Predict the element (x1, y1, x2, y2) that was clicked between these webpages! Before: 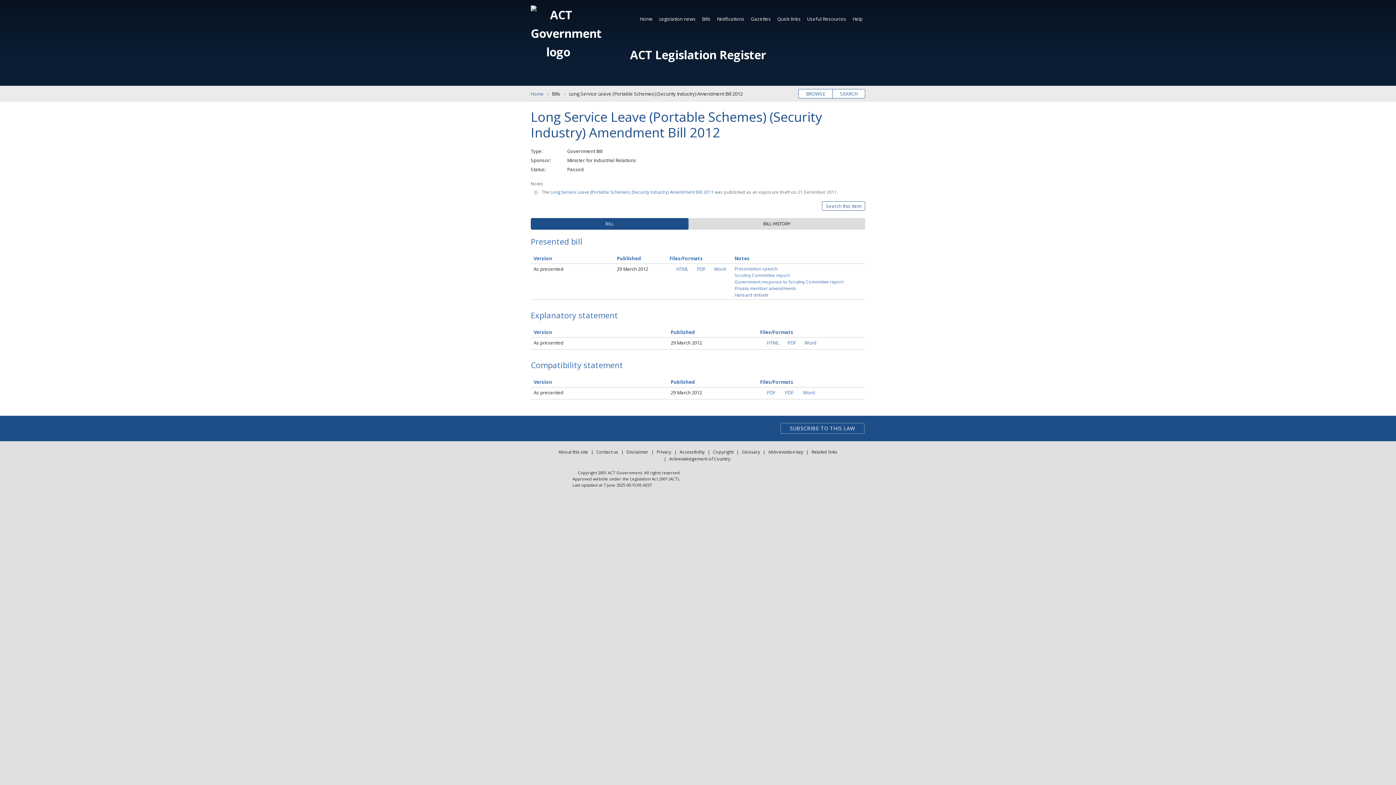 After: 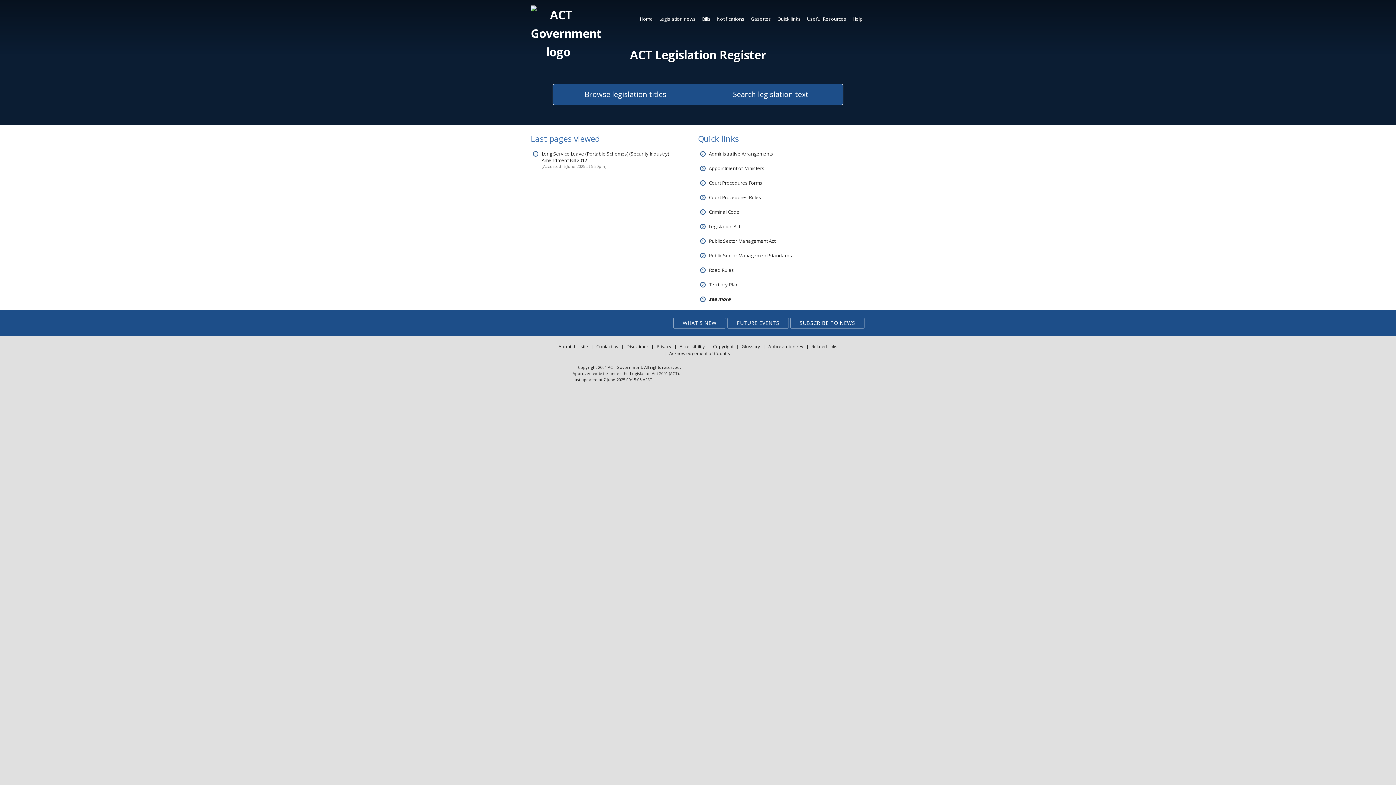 Action: label: Home bbox: (637, 12, 655, 25)